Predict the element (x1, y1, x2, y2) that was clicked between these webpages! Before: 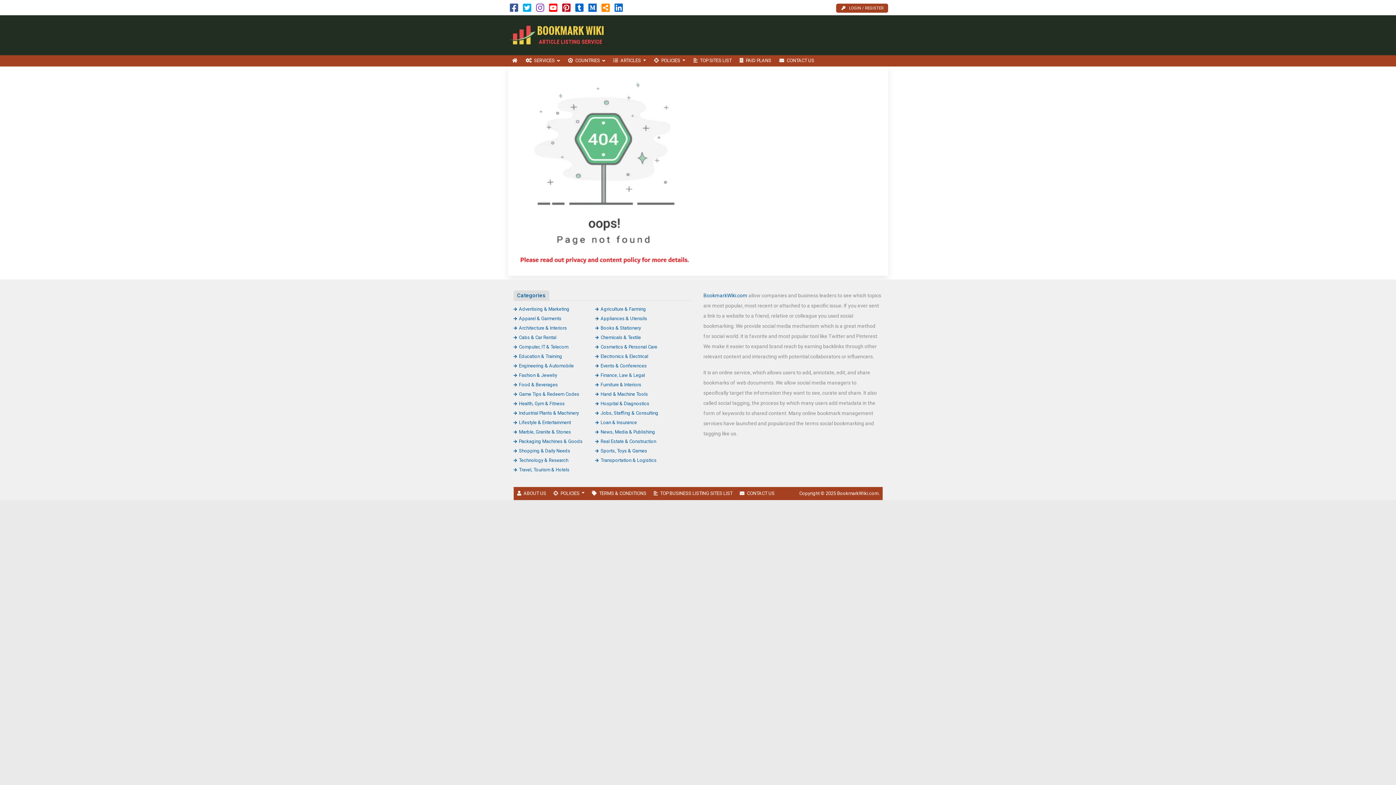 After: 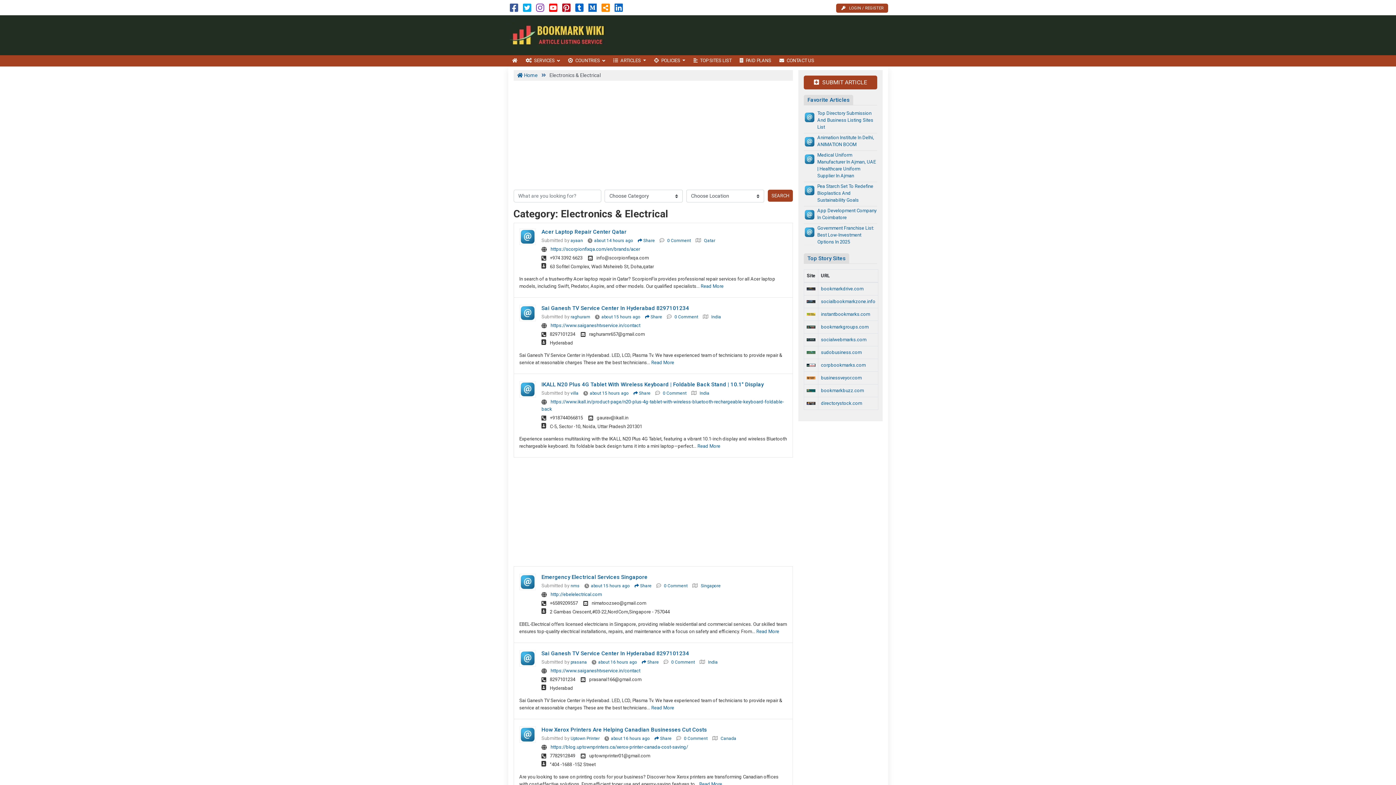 Action: label: Electronics & Electrical bbox: (595, 353, 648, 359)